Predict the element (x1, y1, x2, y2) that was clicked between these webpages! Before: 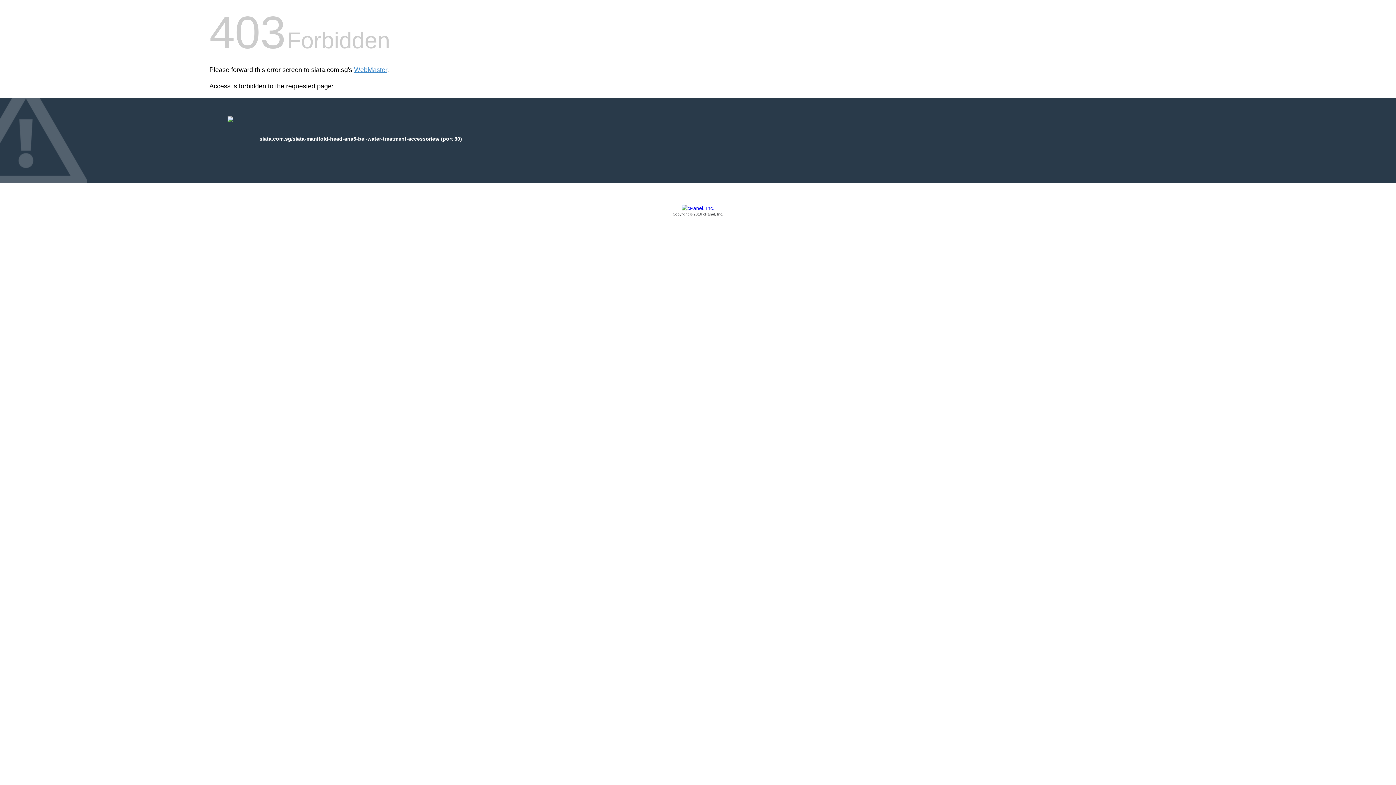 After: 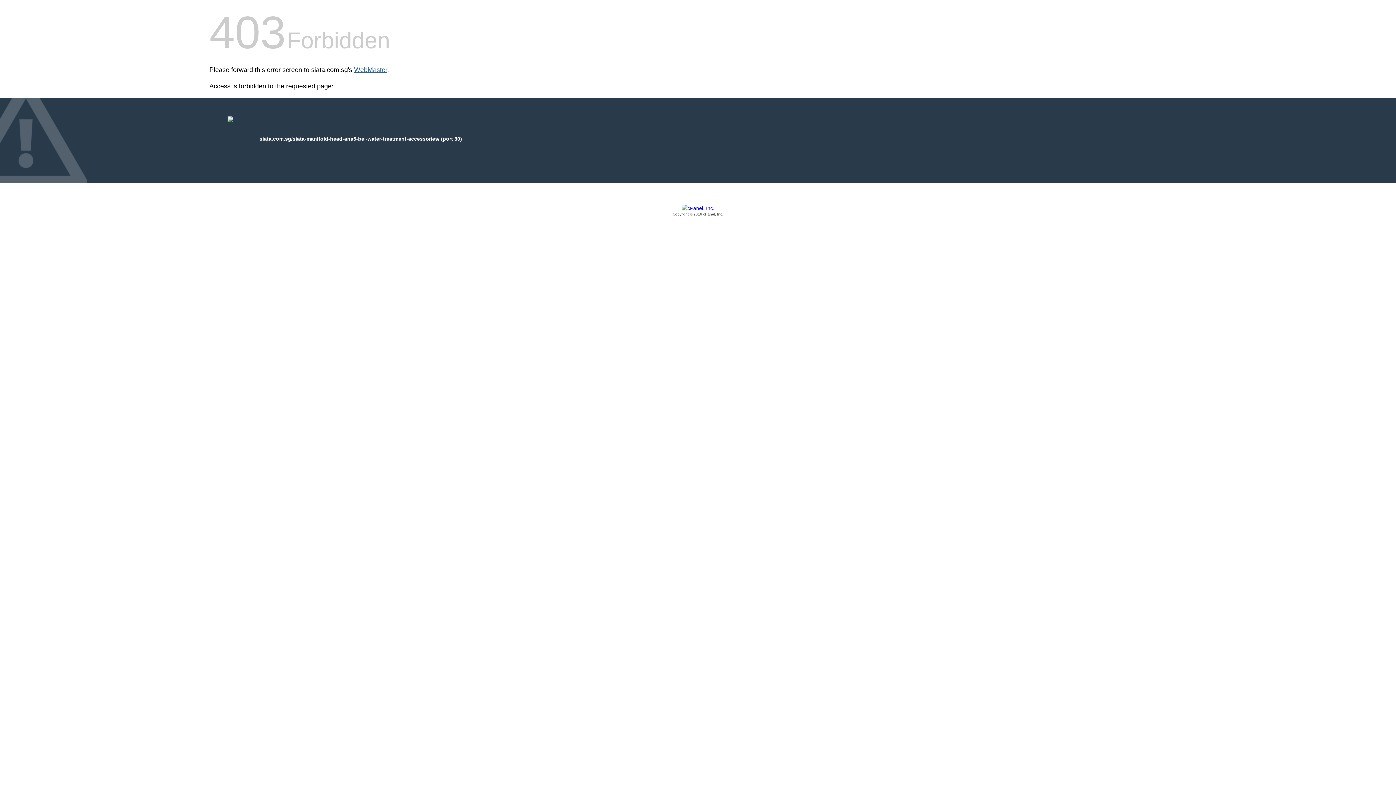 Action: bbox: (354, 66, 387, 73) label: WebMaster